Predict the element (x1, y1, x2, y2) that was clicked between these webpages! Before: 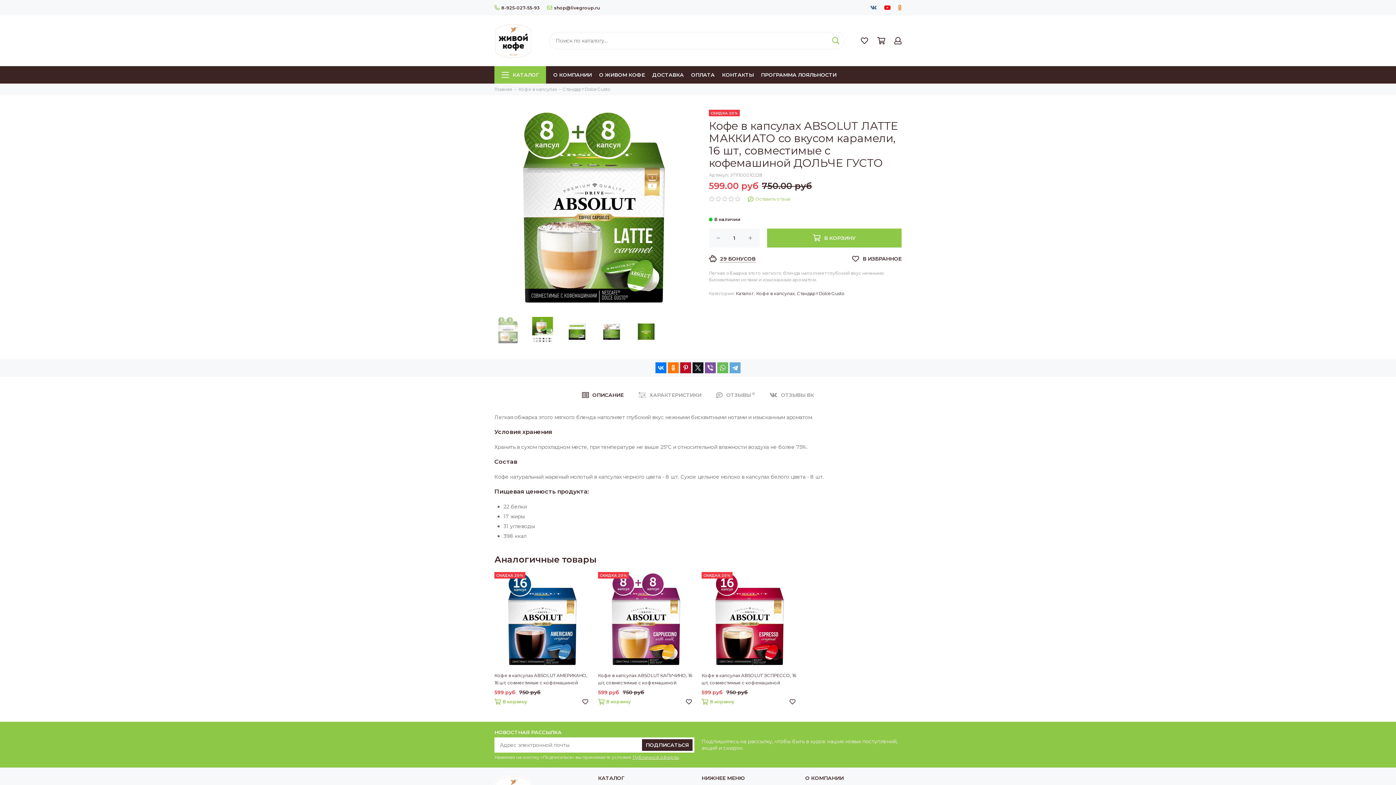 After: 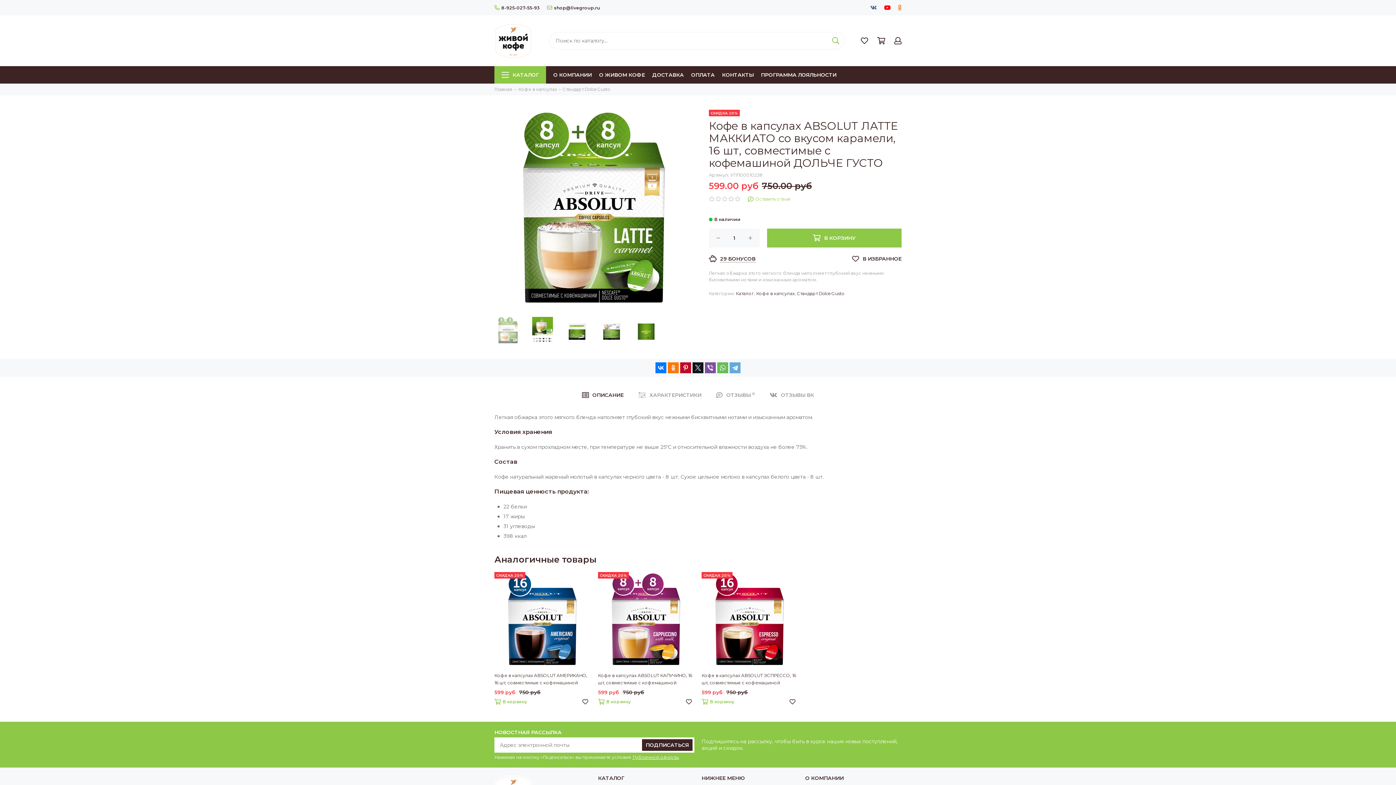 Action: label: Публичной оферты bbox: (632, 754, 678, 760)